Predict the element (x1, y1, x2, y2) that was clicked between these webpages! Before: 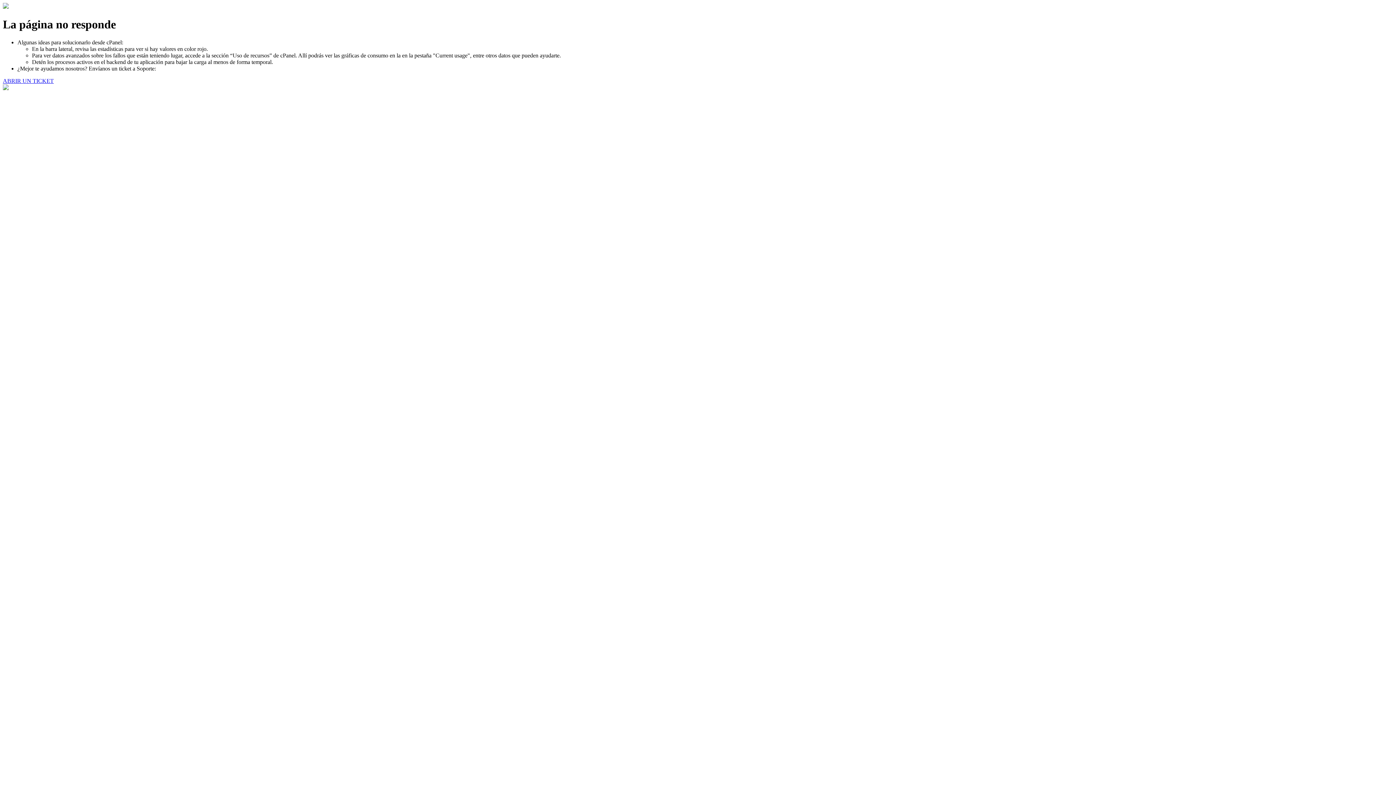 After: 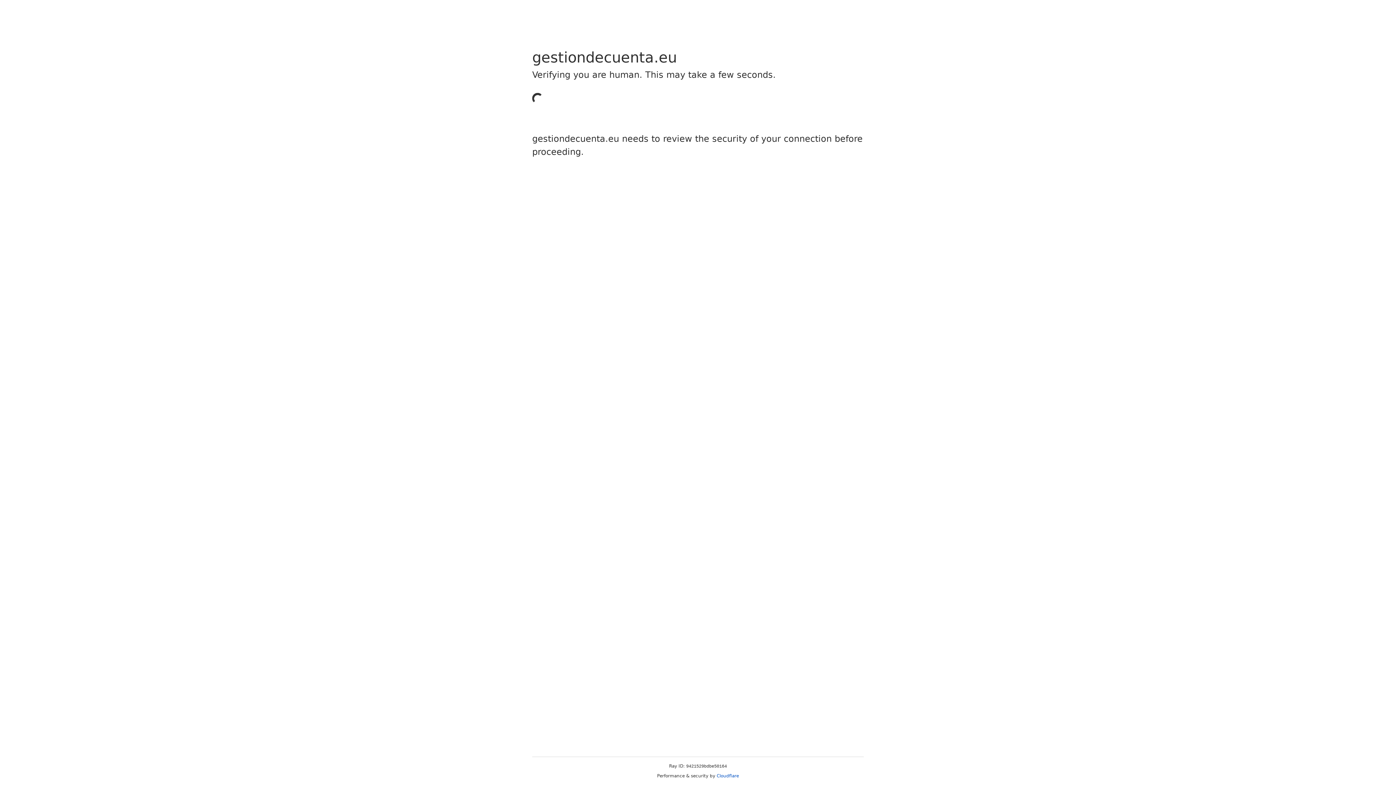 Action: label: ABRIR UN TICKET bbox: (2, 77, 53, 83)